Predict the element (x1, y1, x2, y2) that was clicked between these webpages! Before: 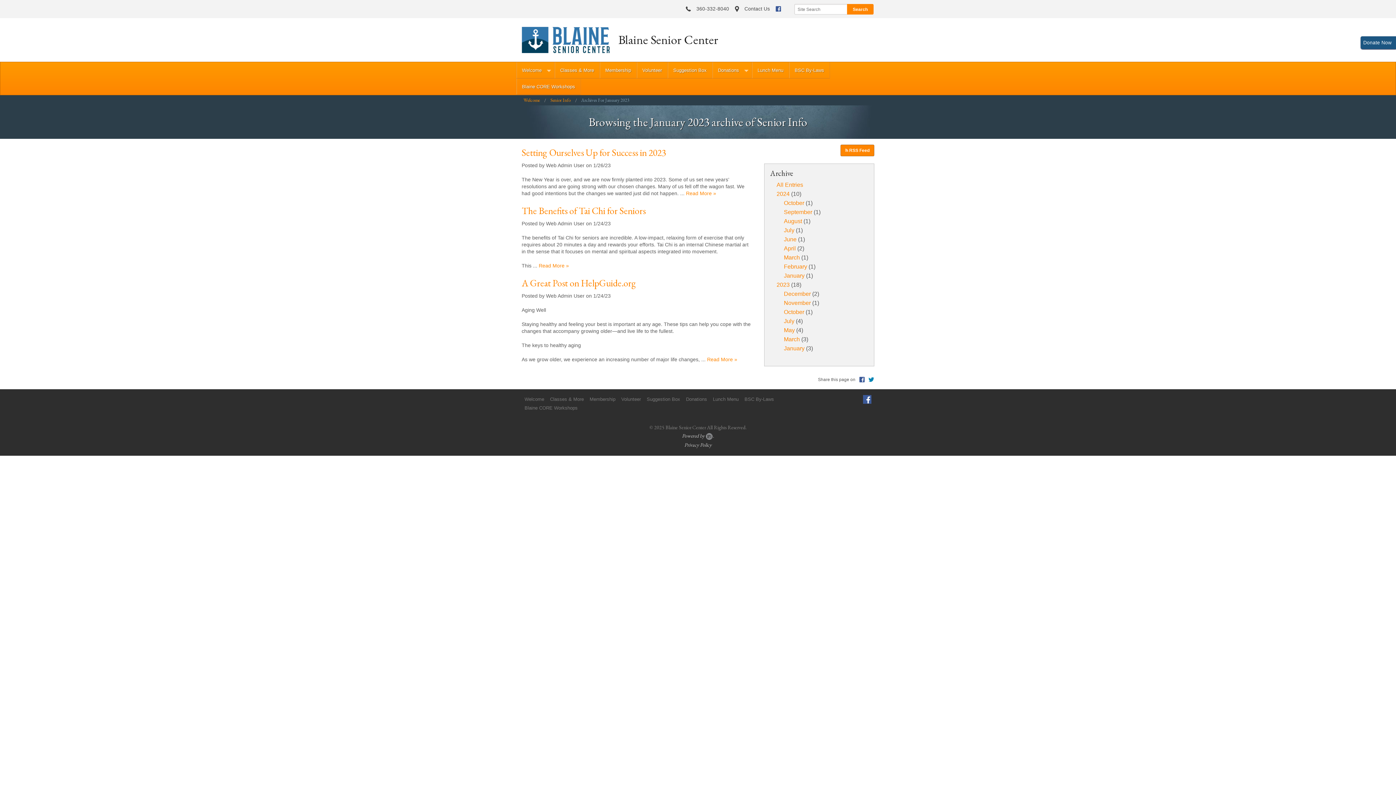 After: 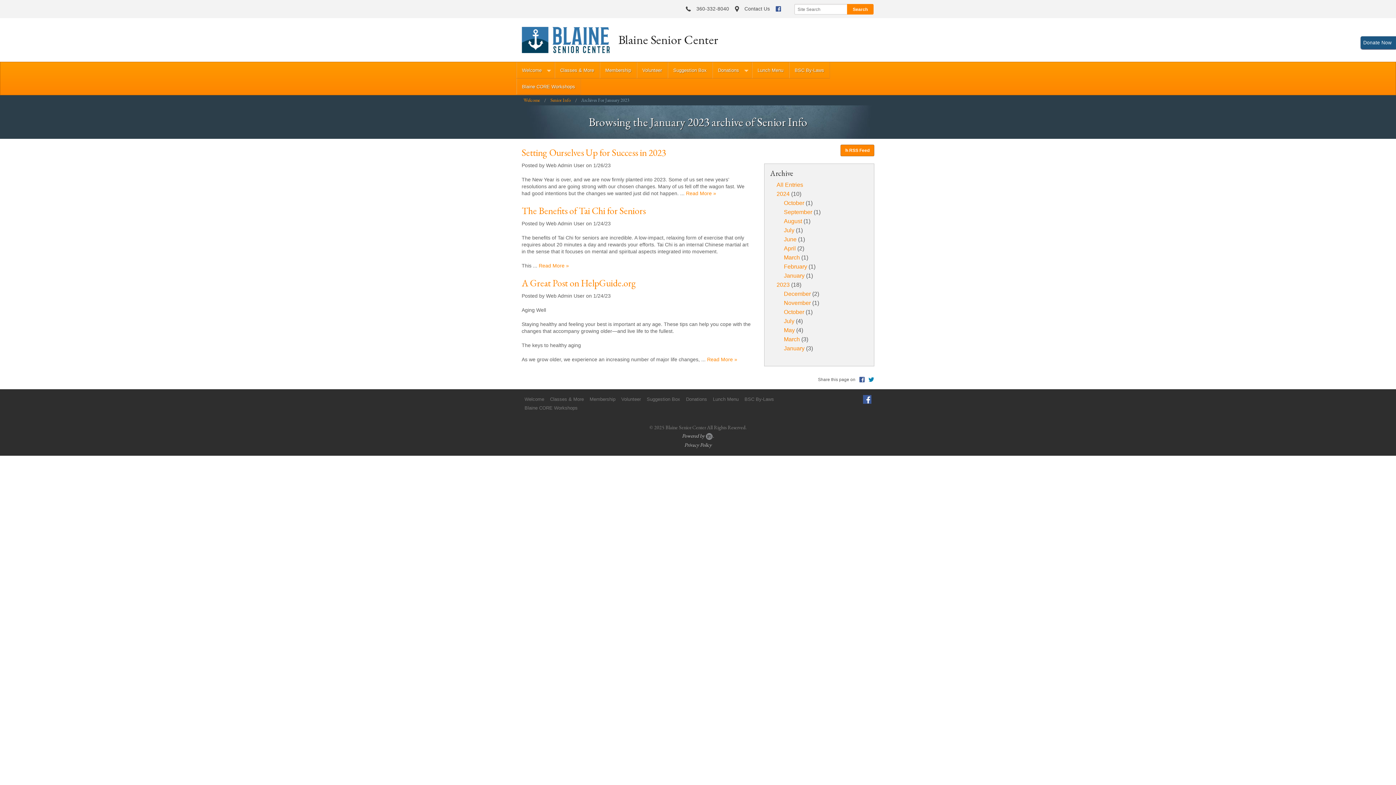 Action: bbox: (784, 345, 804, 351) label: January